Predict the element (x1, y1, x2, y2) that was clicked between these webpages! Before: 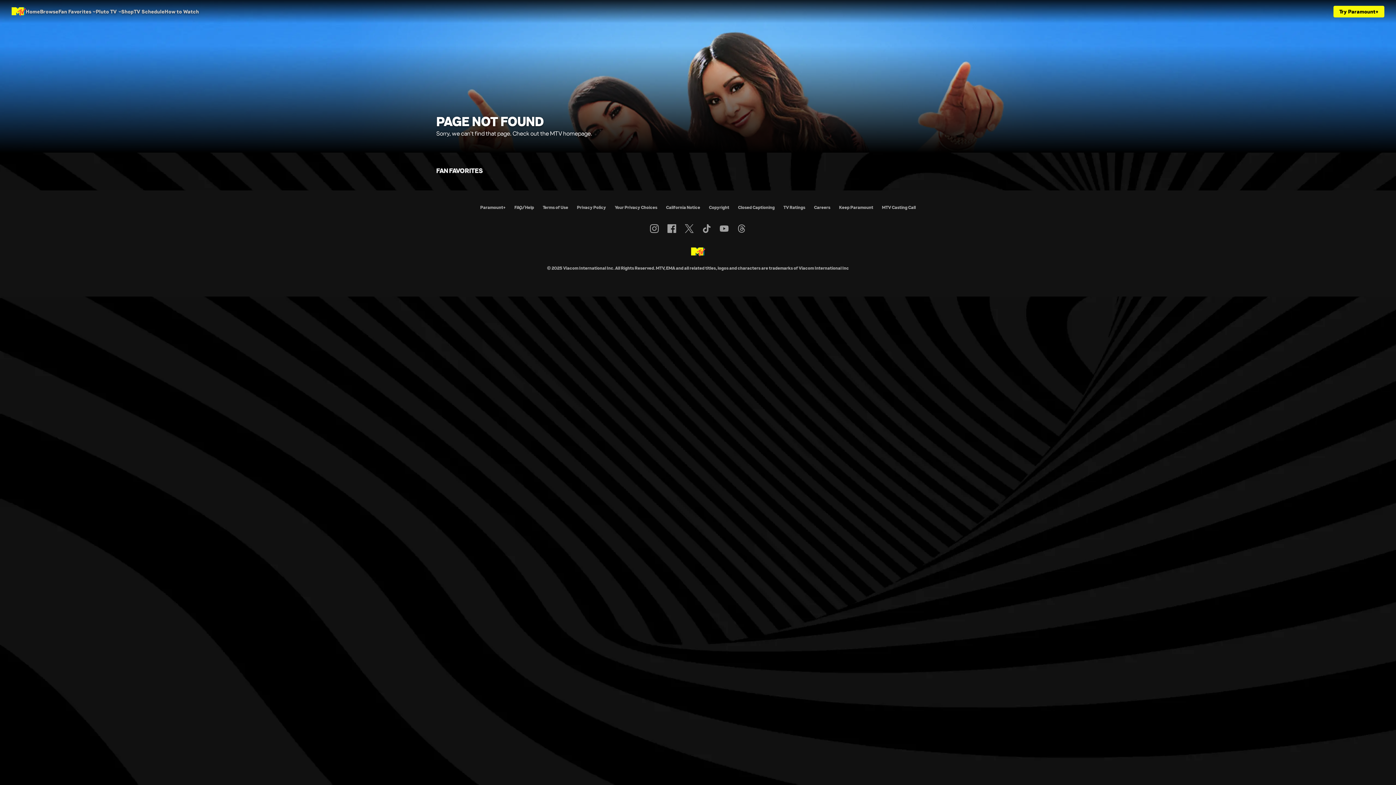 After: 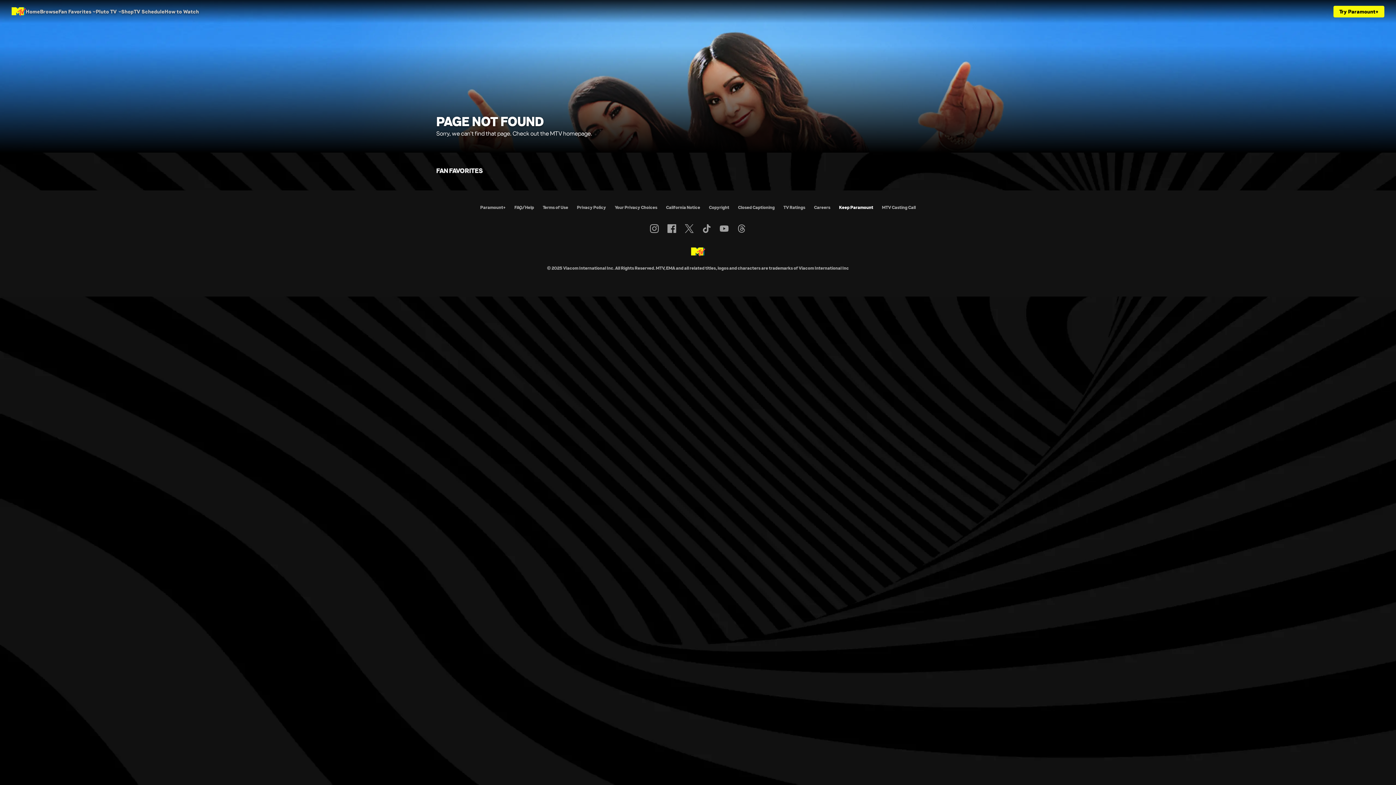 Action: label: Keep Paramount bbox: (839, 204, 873, 210)